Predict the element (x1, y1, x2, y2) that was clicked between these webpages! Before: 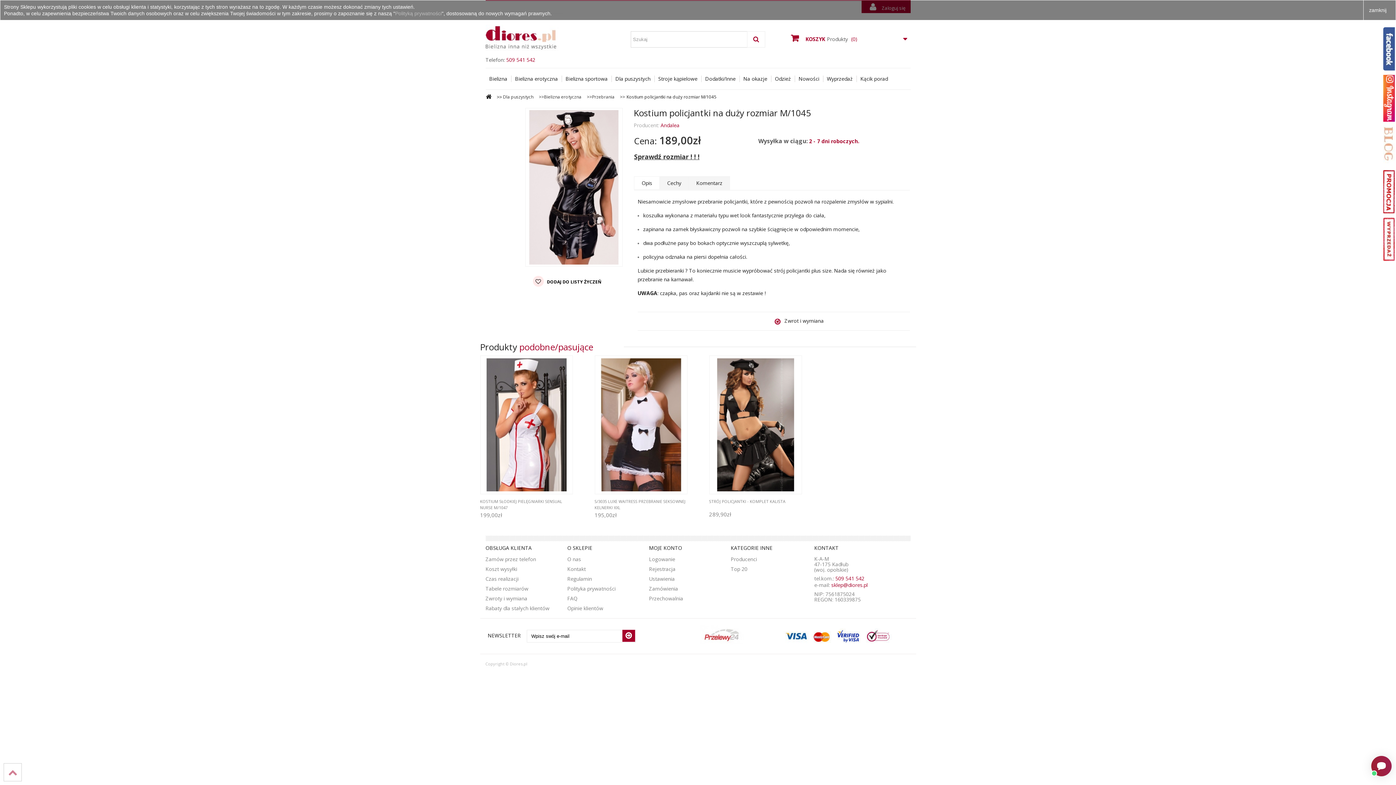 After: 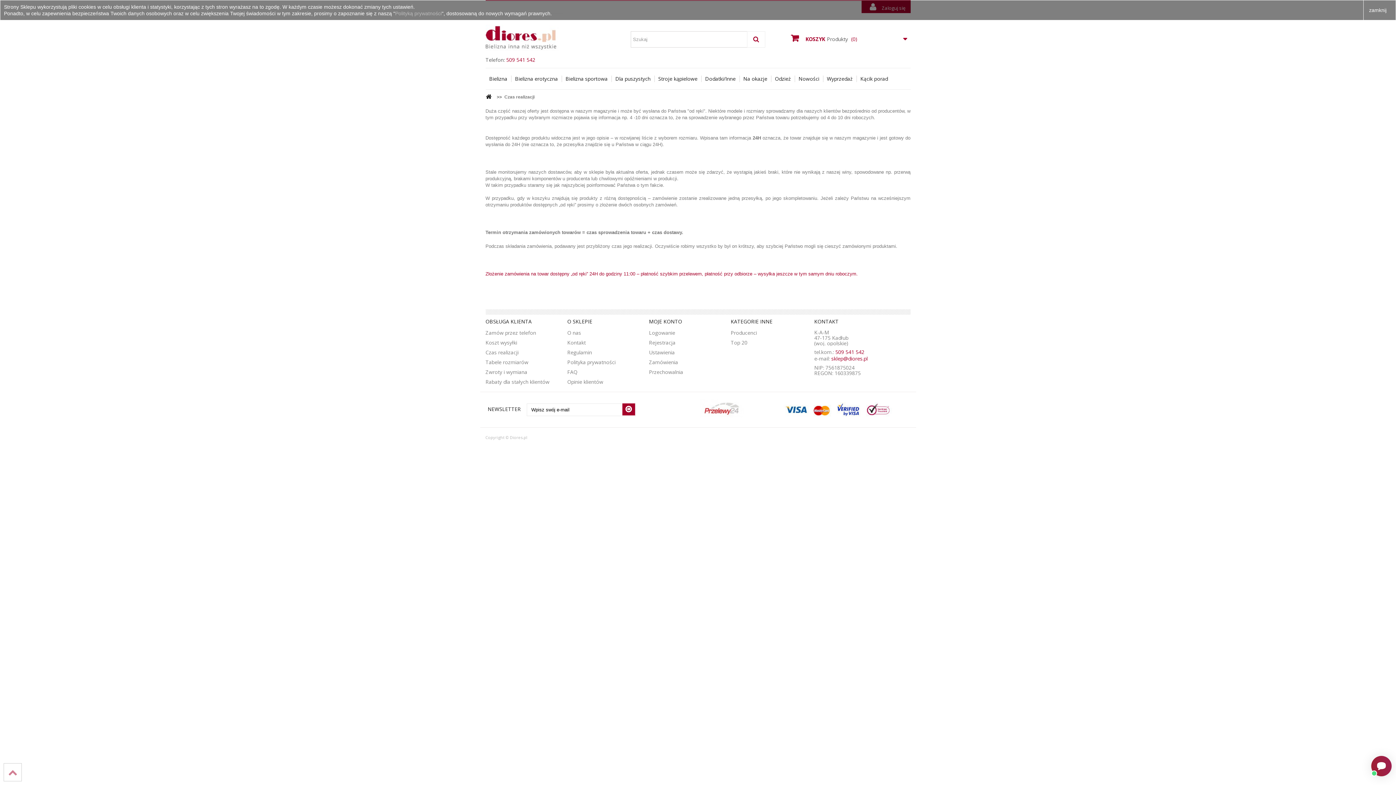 Action: bbox: (485, 575, 518, 582) label: Czas realizacji